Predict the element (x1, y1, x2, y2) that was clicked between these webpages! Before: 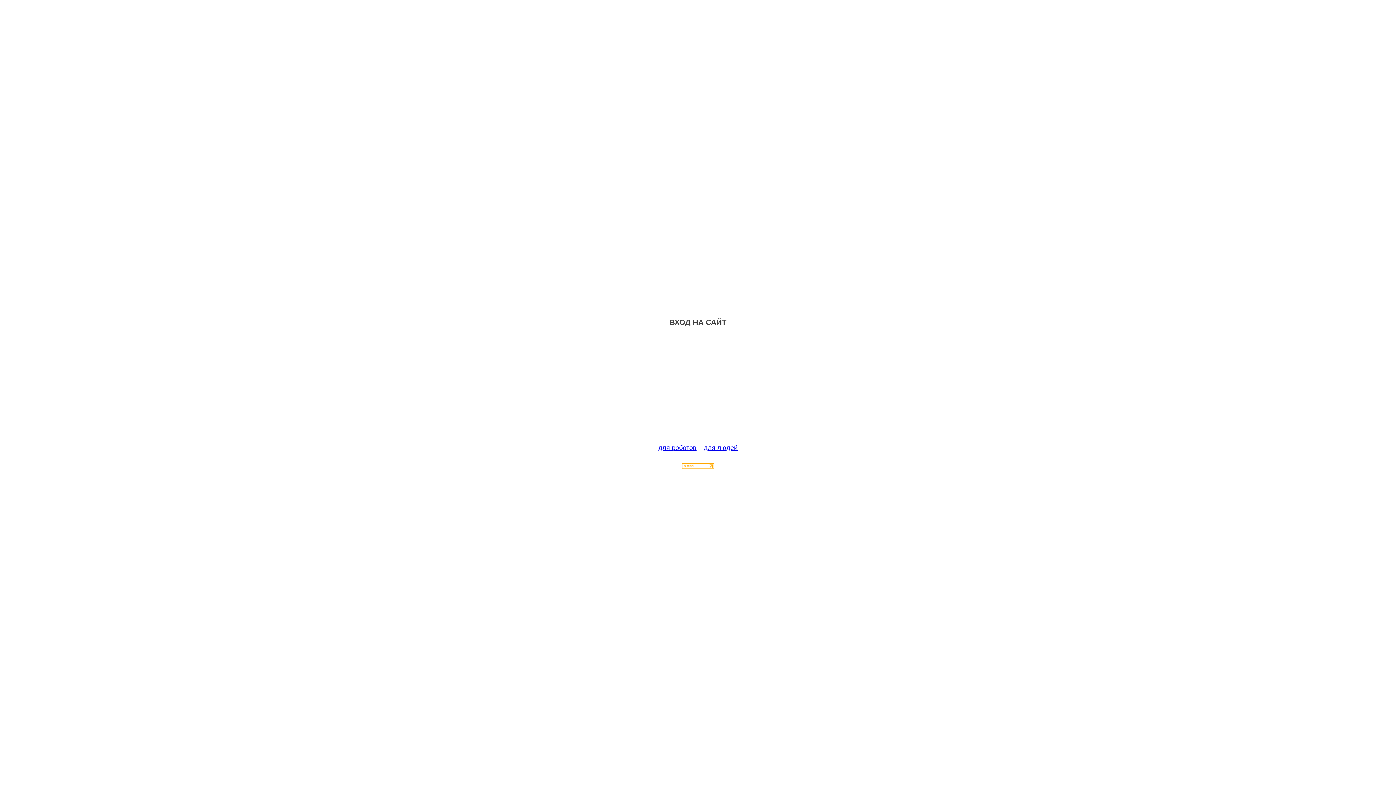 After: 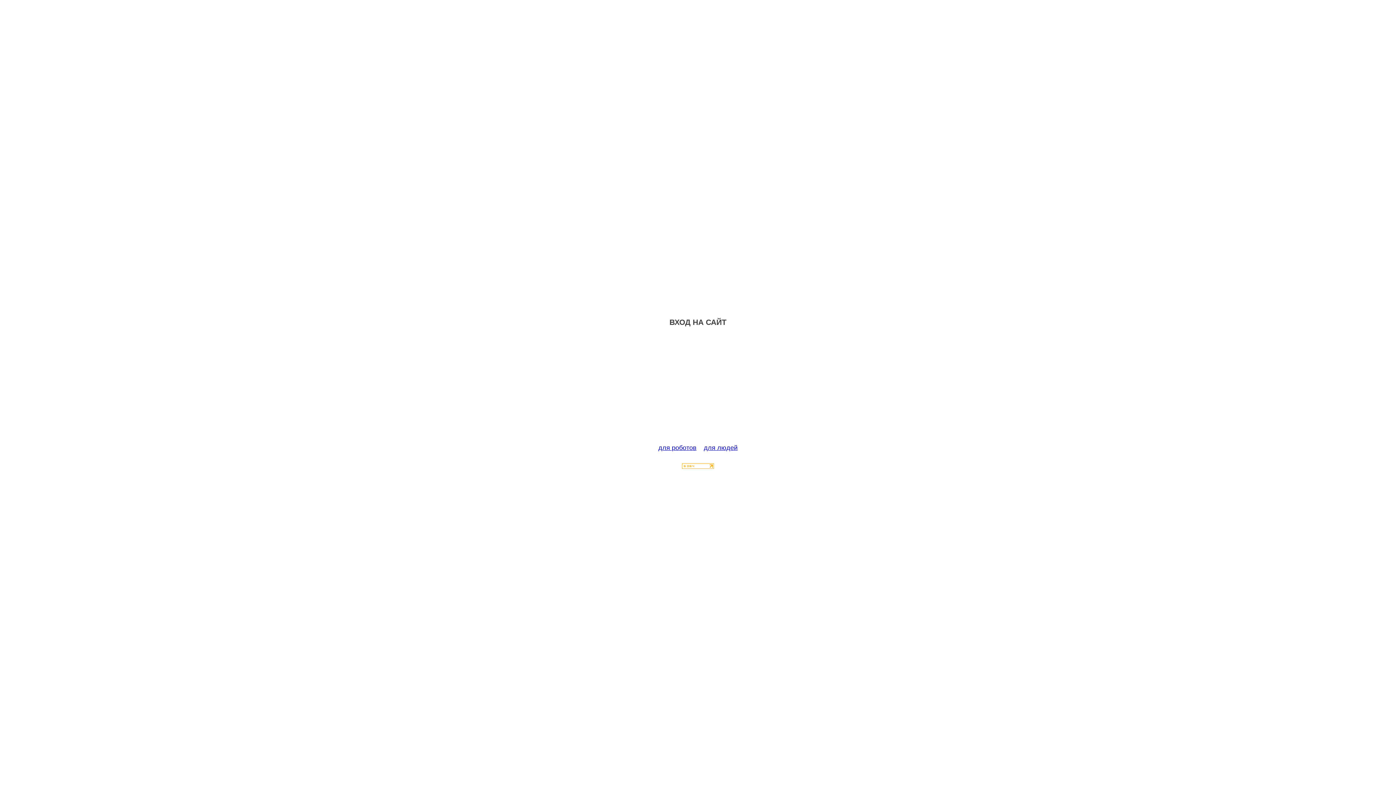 Action: bbox: (682, 463, 714, 470)